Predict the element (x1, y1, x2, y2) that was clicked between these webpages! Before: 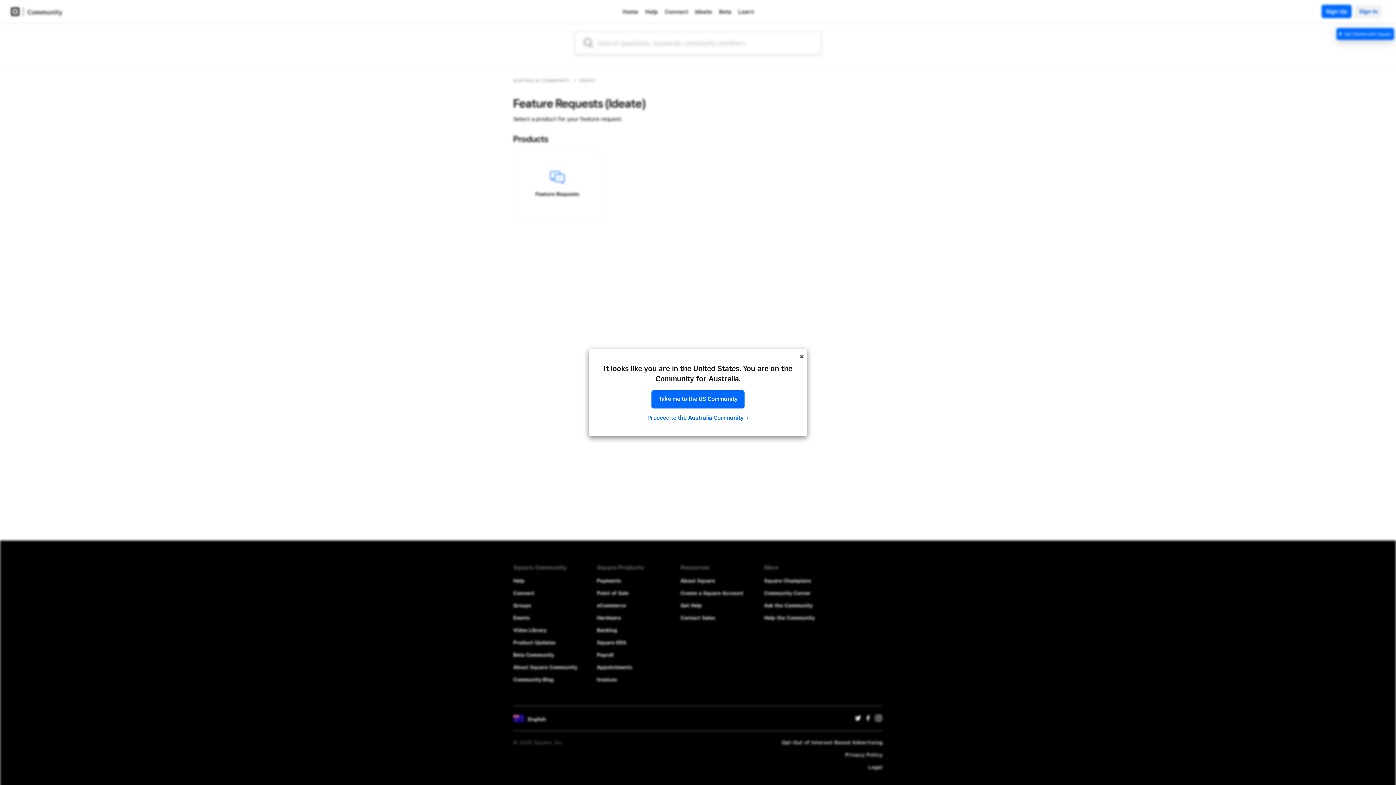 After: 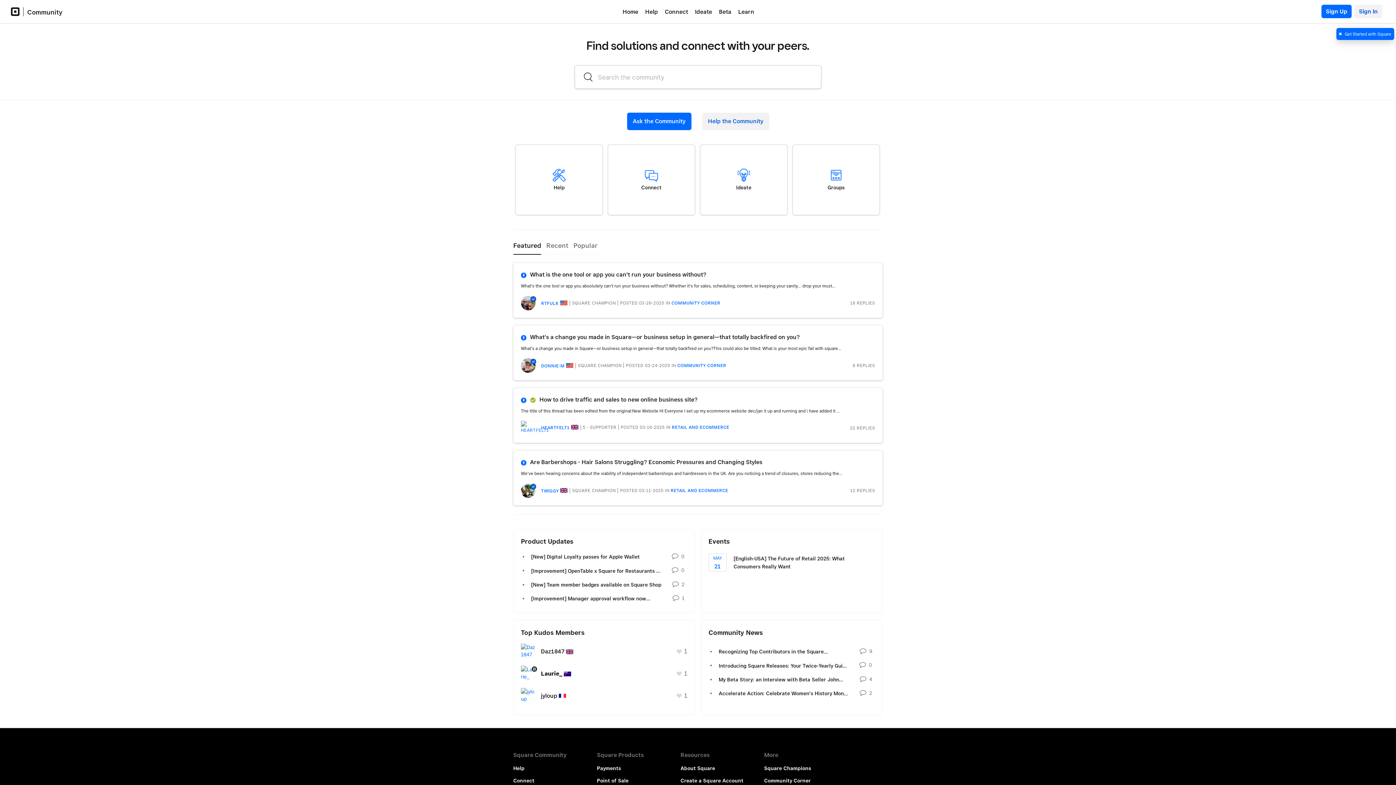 Action: bbox: (647, 414, 748, 421) label: Proceed to the Australia Community 